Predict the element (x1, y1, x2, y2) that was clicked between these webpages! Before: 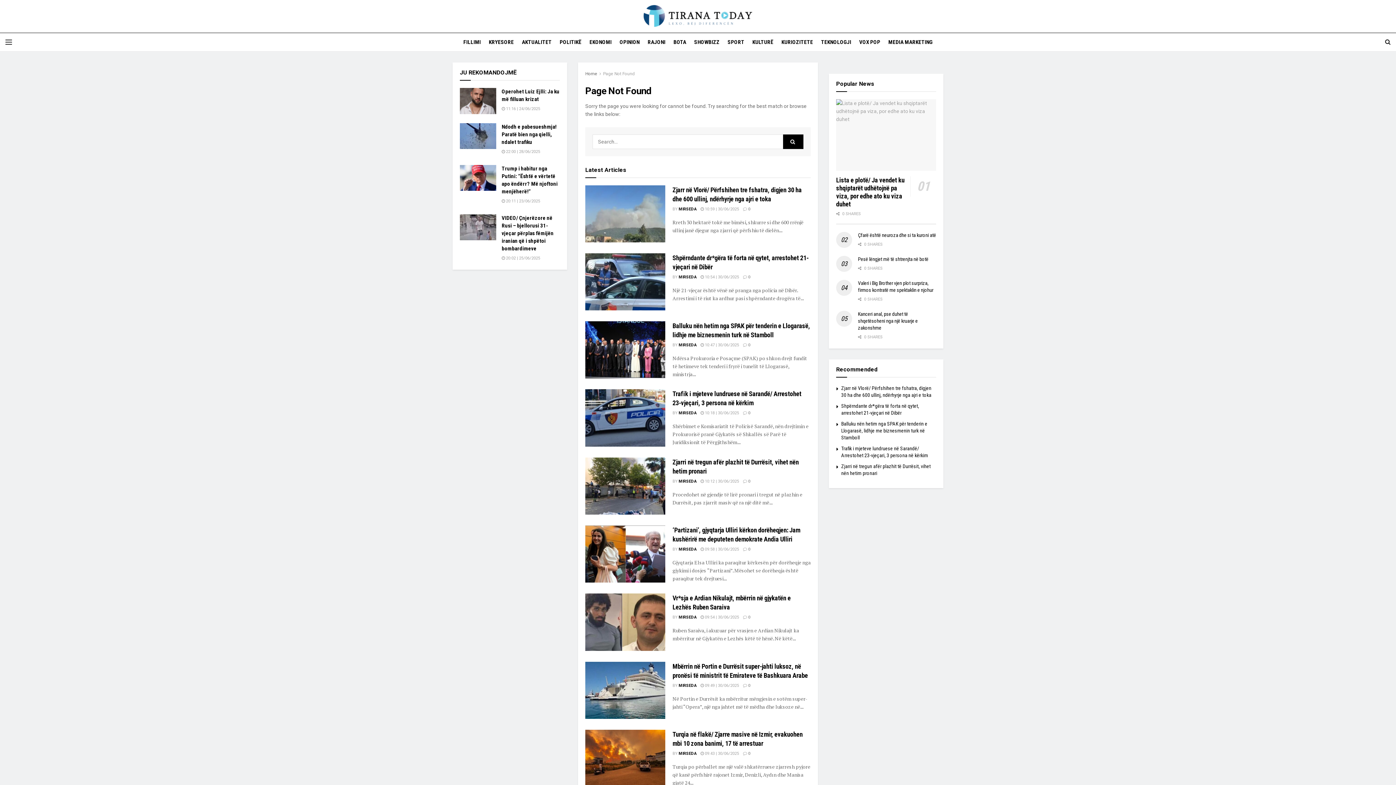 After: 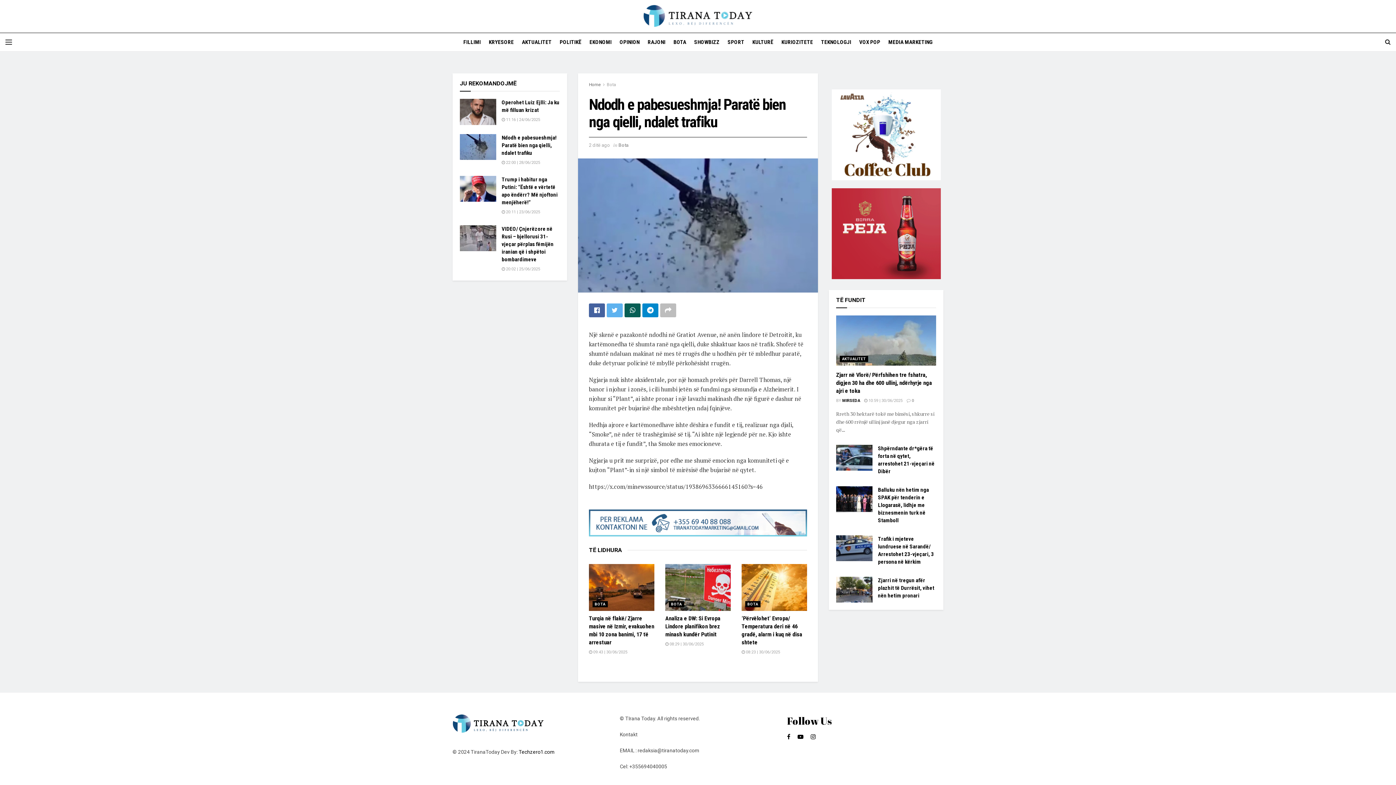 Action: bbox: (460, 123, 496, 149)